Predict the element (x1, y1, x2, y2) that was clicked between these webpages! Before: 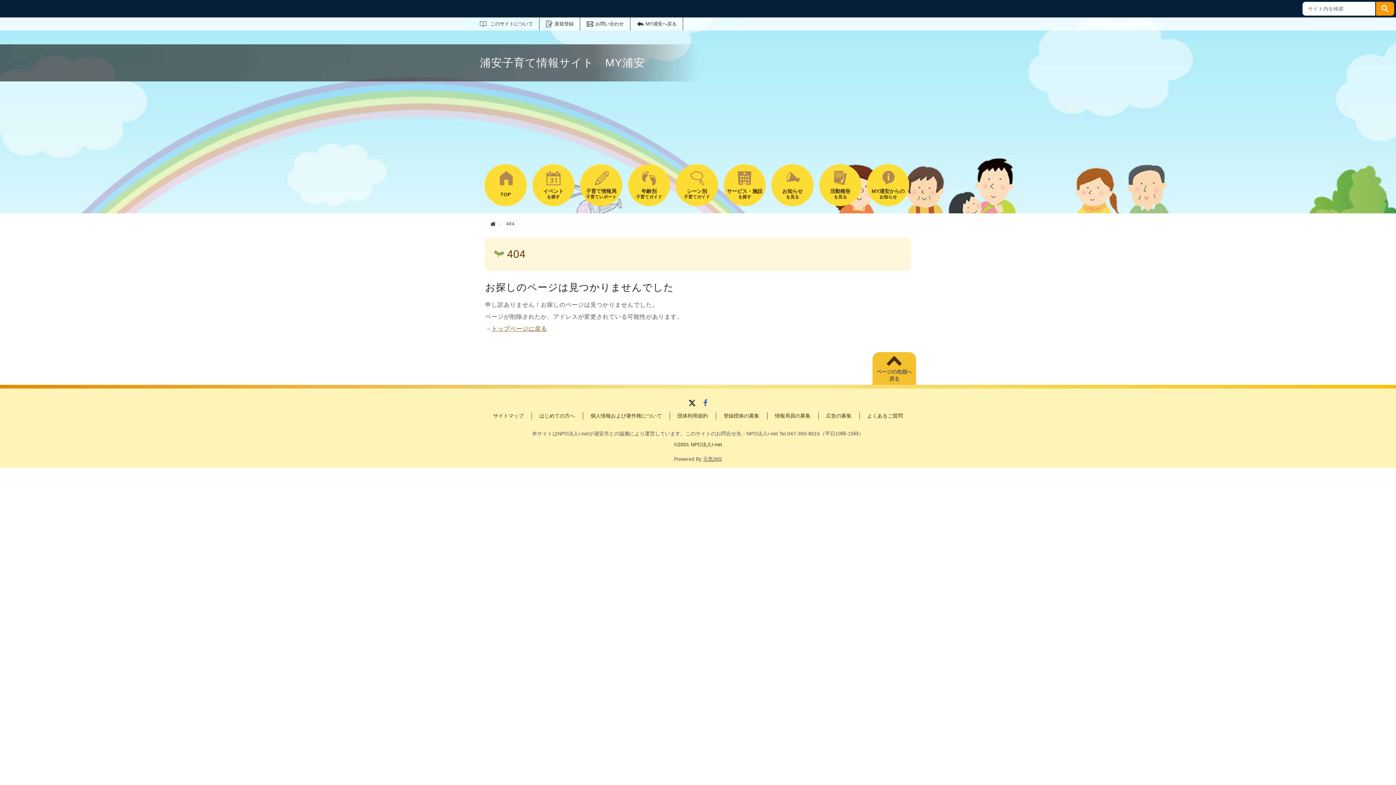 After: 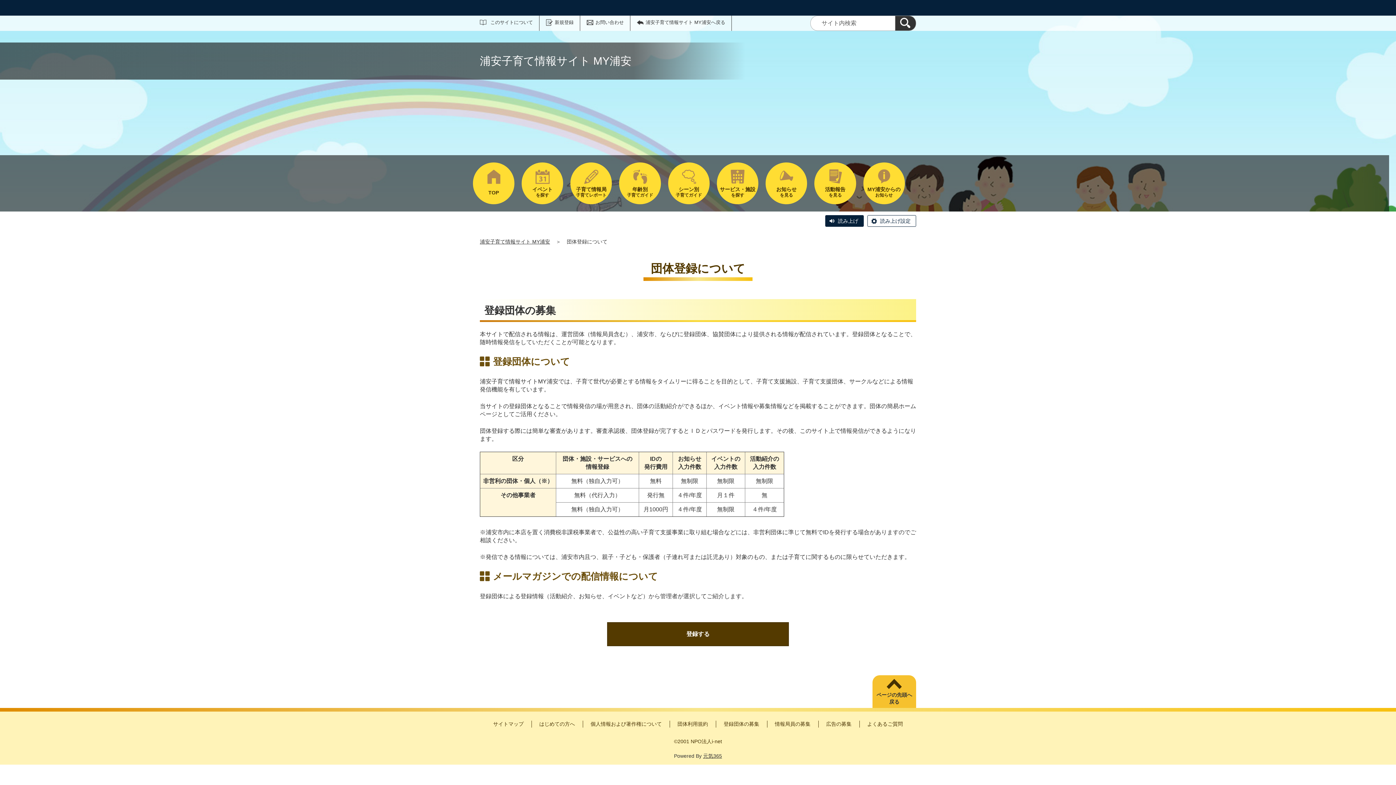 Action: bbox: (723, 413, 759, 418) label: 登録団体の募集